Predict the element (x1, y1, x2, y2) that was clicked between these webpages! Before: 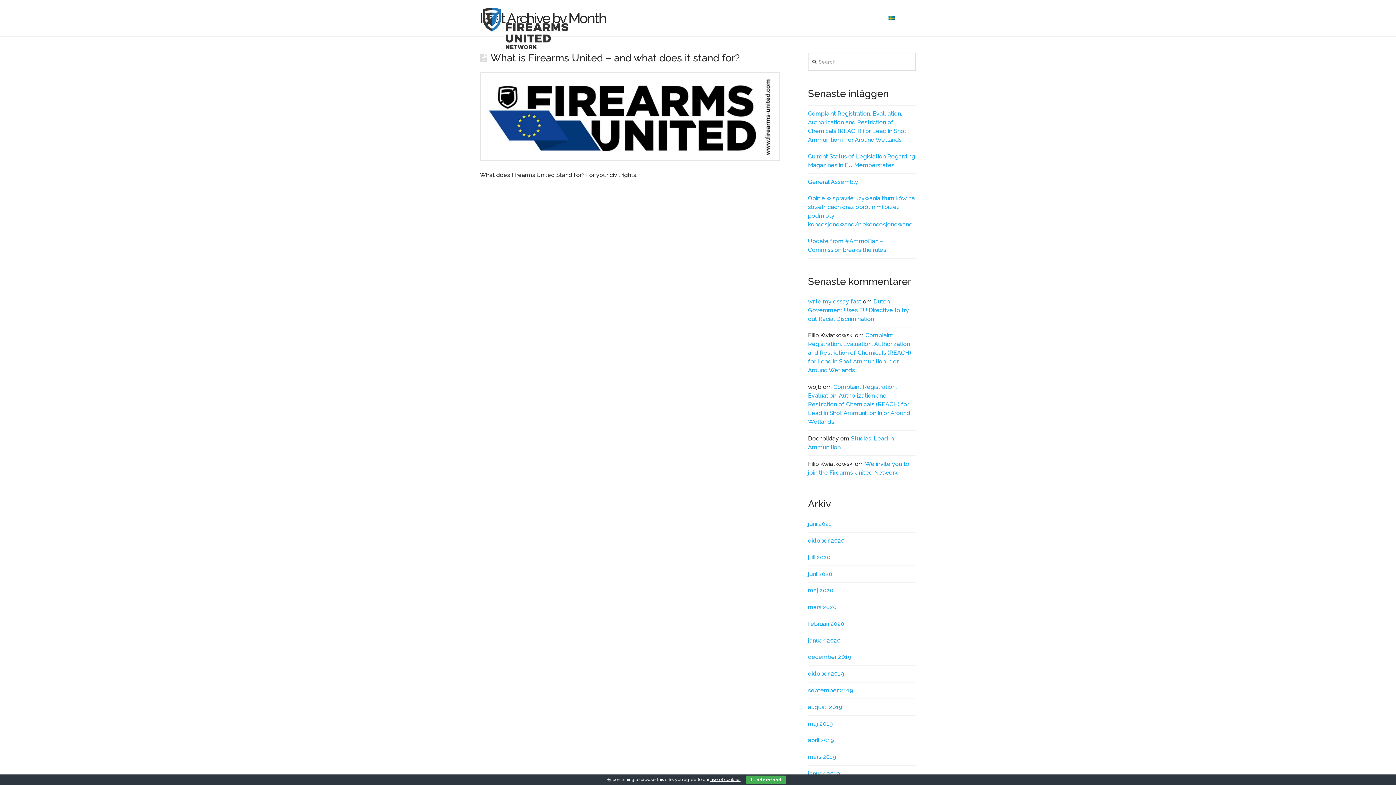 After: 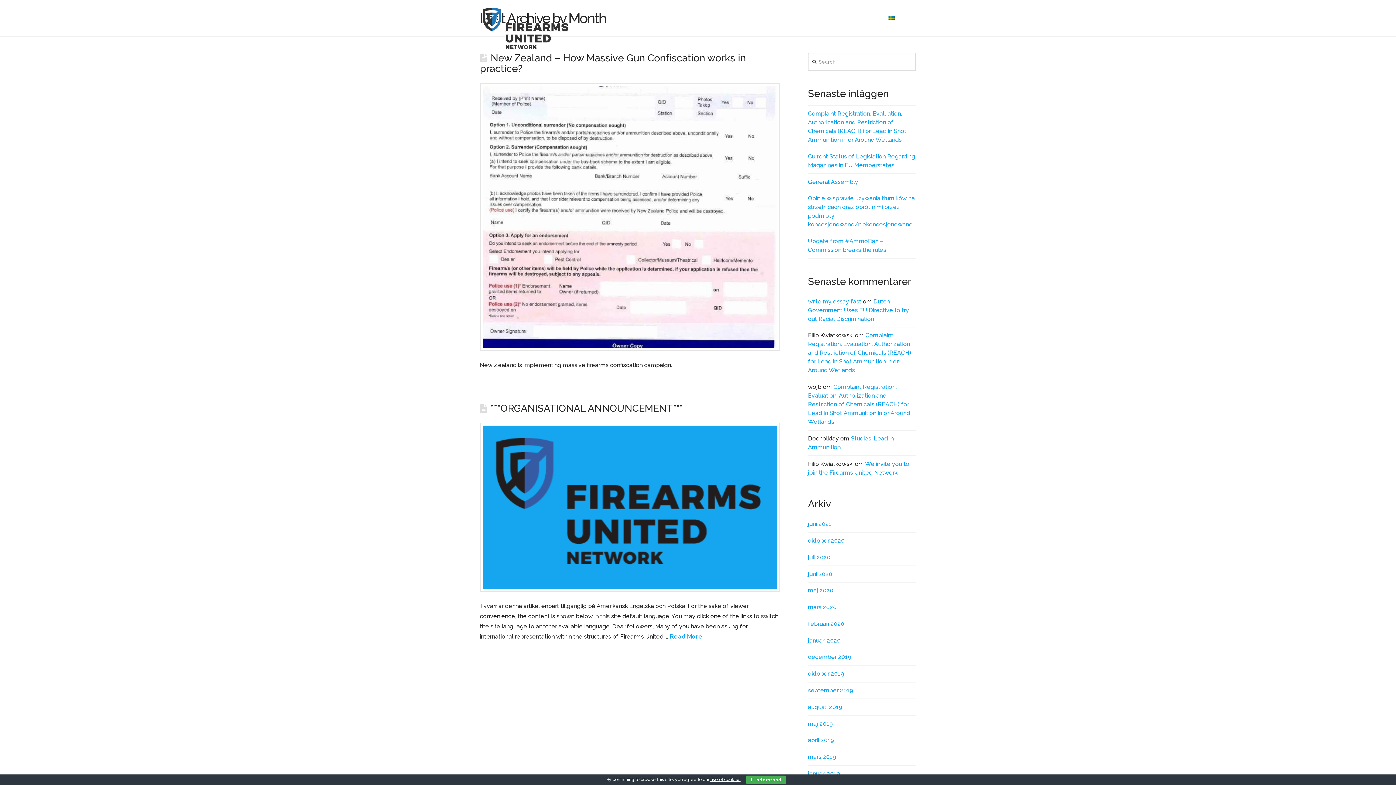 Action: label: maj 2019 bbox: (808, 720, 833, 727)